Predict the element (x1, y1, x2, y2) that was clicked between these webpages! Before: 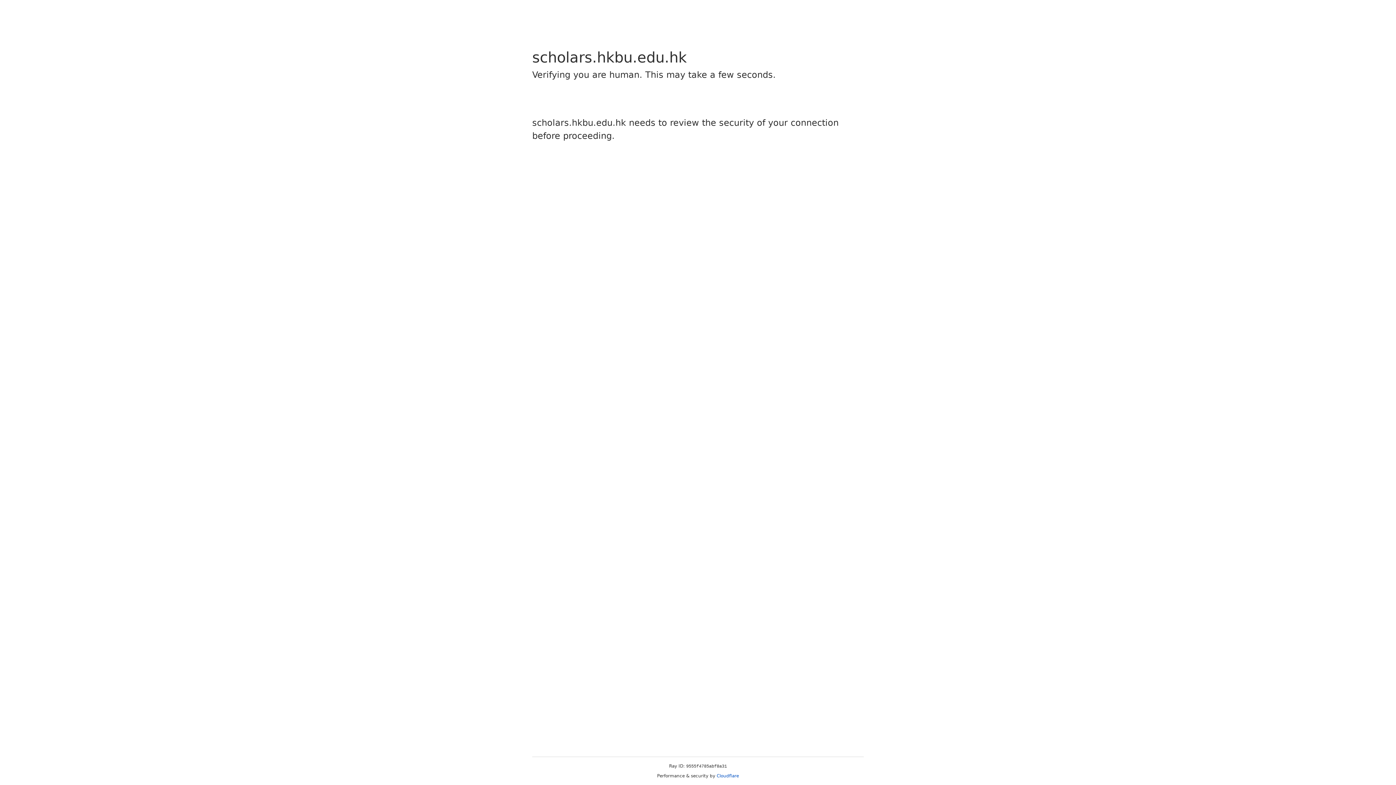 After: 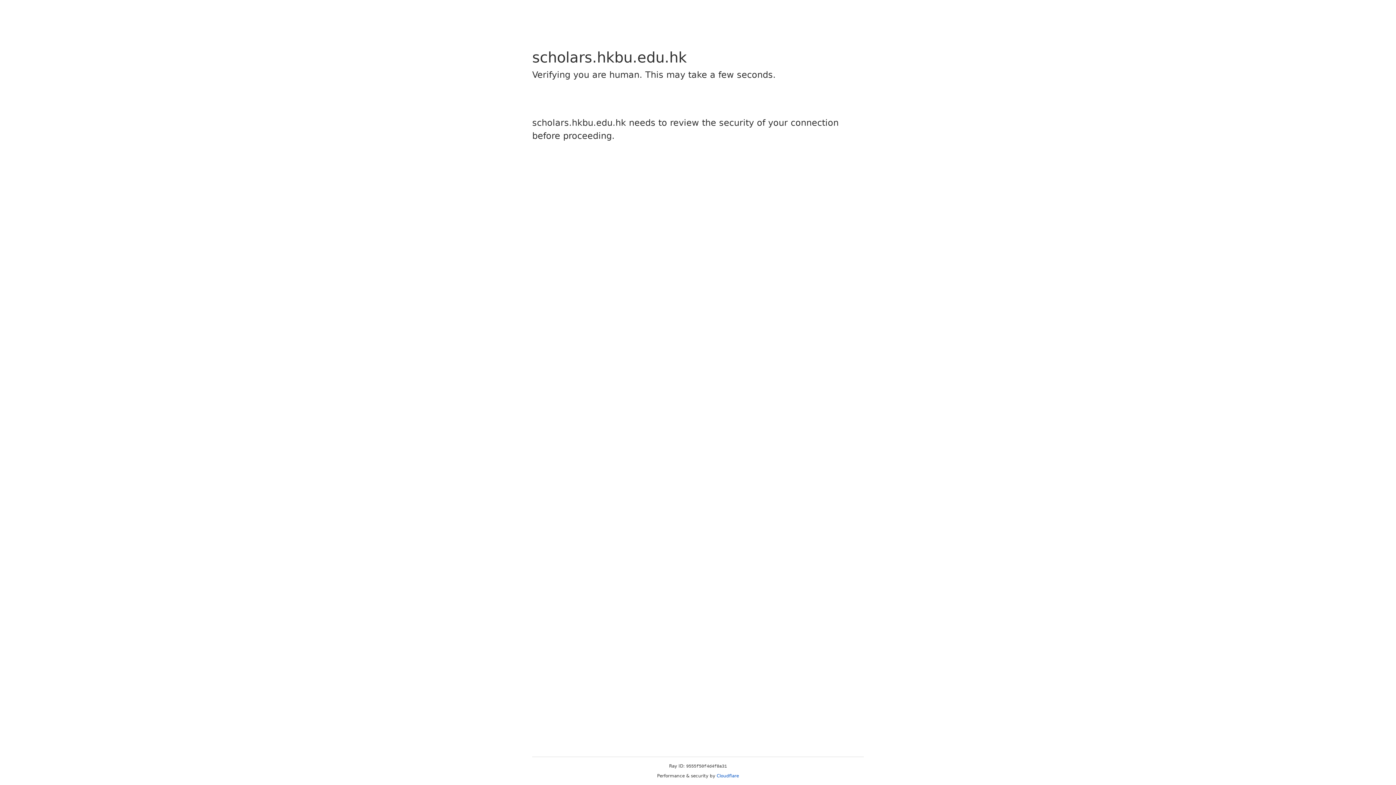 Action: bbox: (716, 773, 739, 778) label: Cloudflare